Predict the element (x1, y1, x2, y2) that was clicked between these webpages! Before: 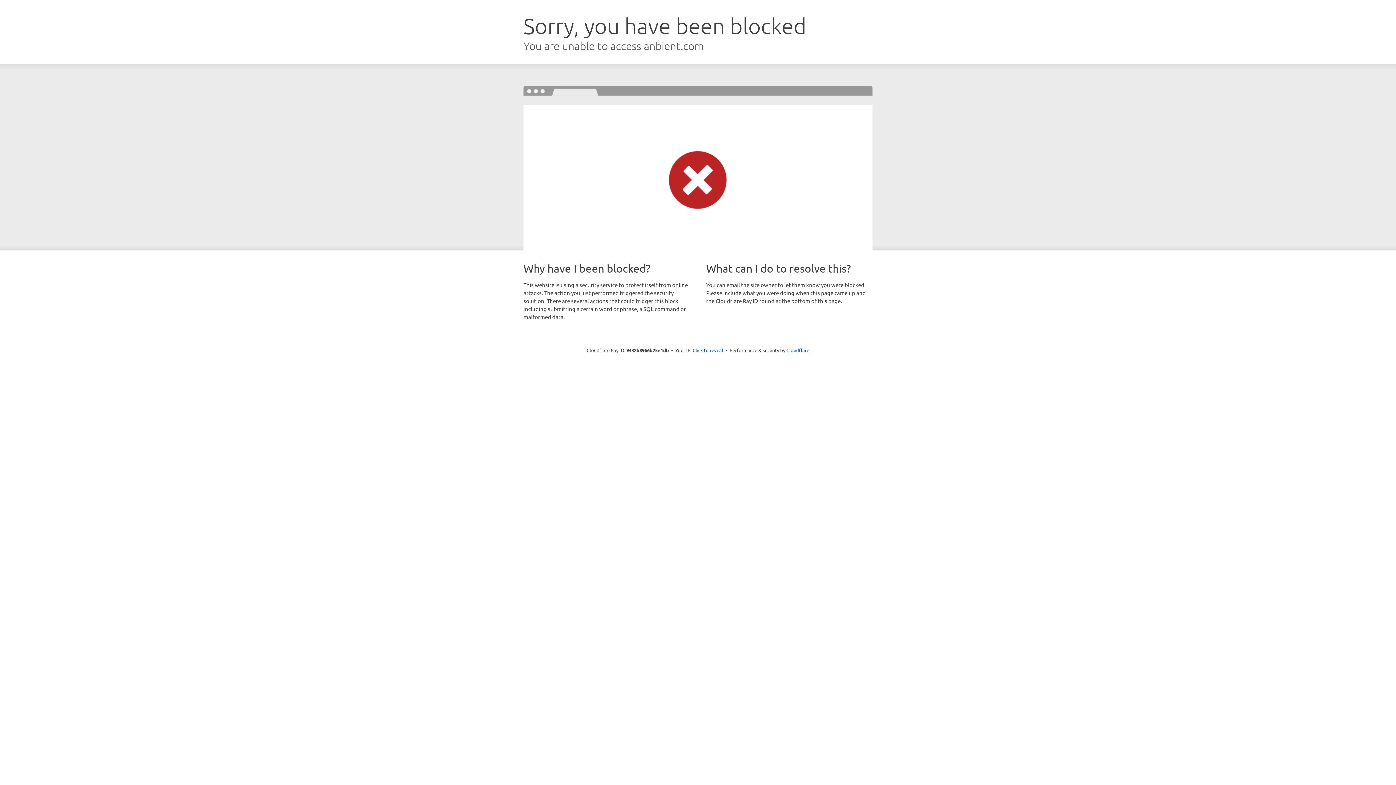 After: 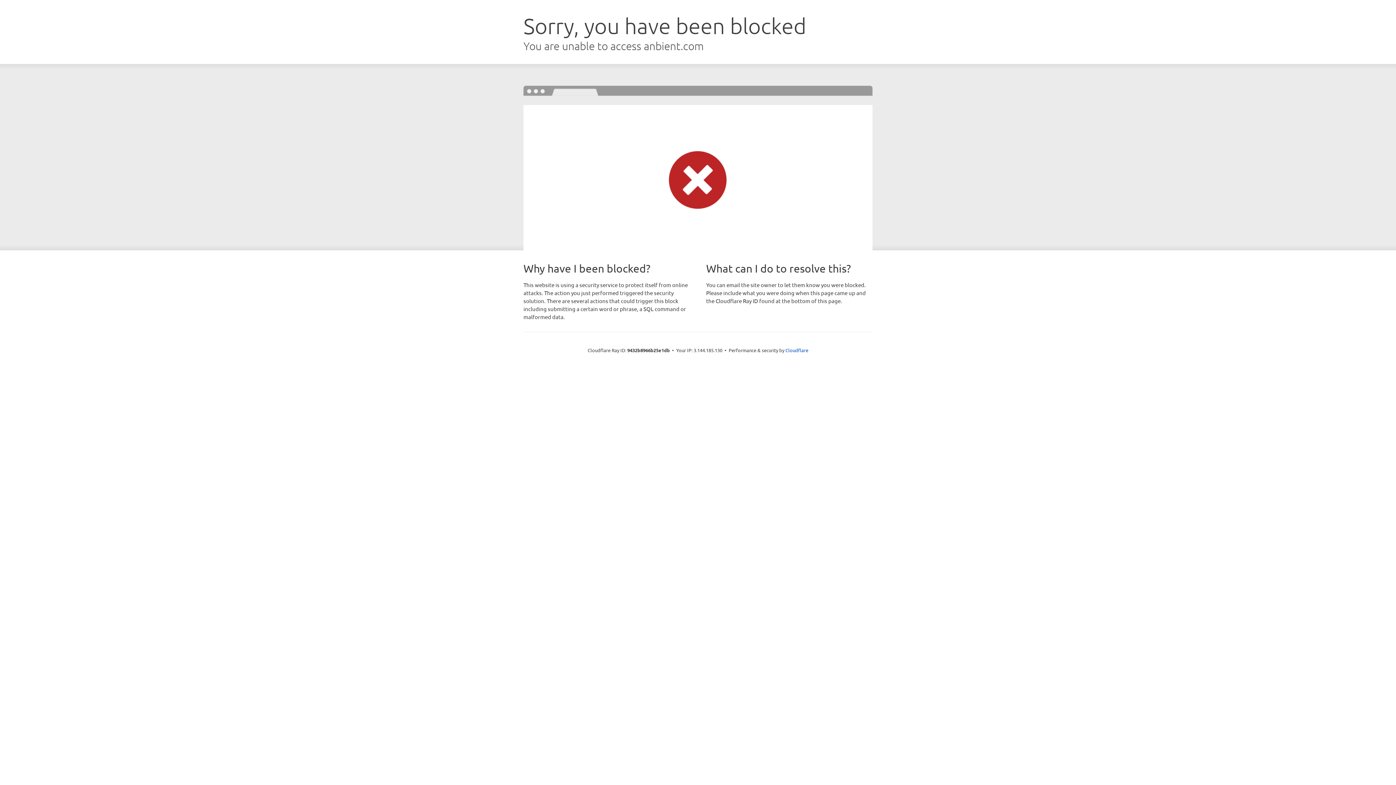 Action: bbox: (692, 346, 723, 353) label: Click to reveal